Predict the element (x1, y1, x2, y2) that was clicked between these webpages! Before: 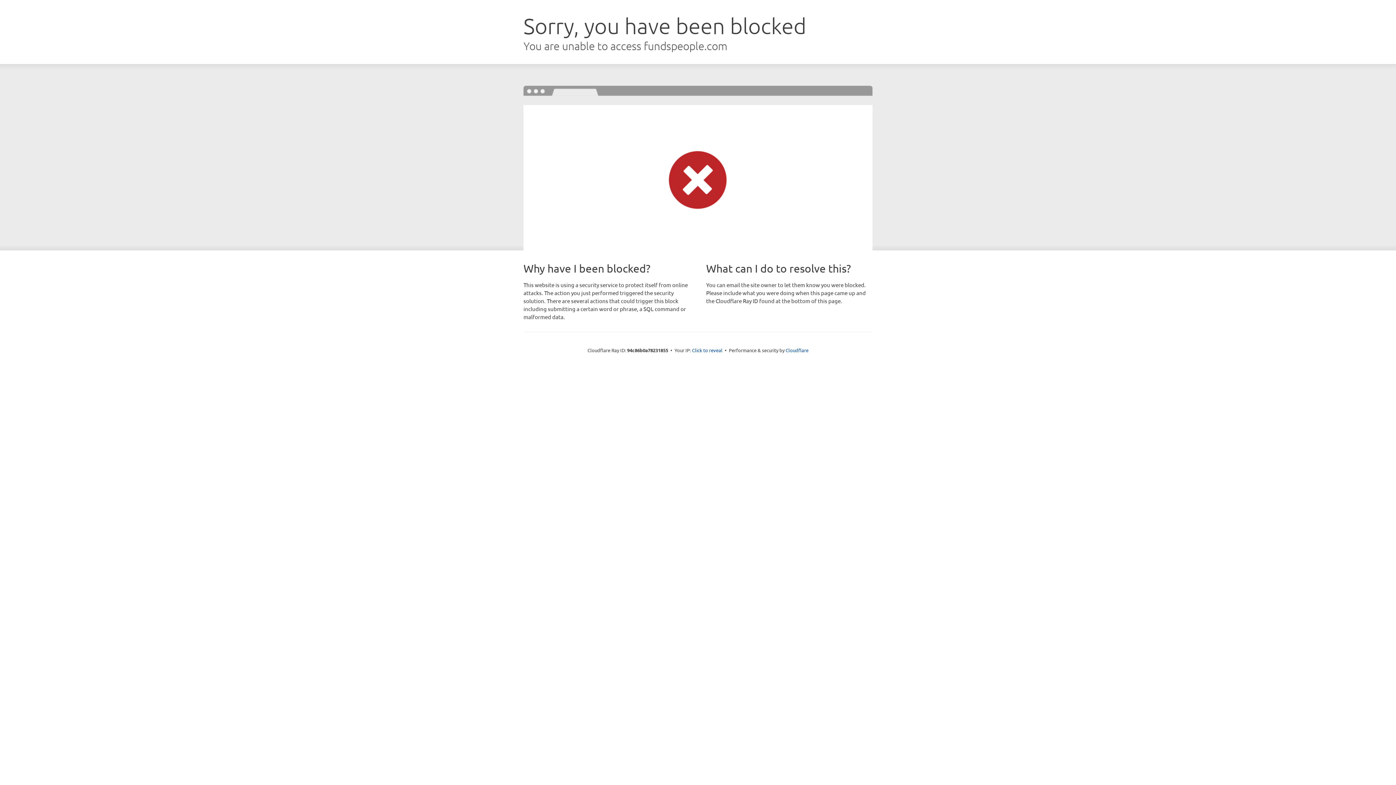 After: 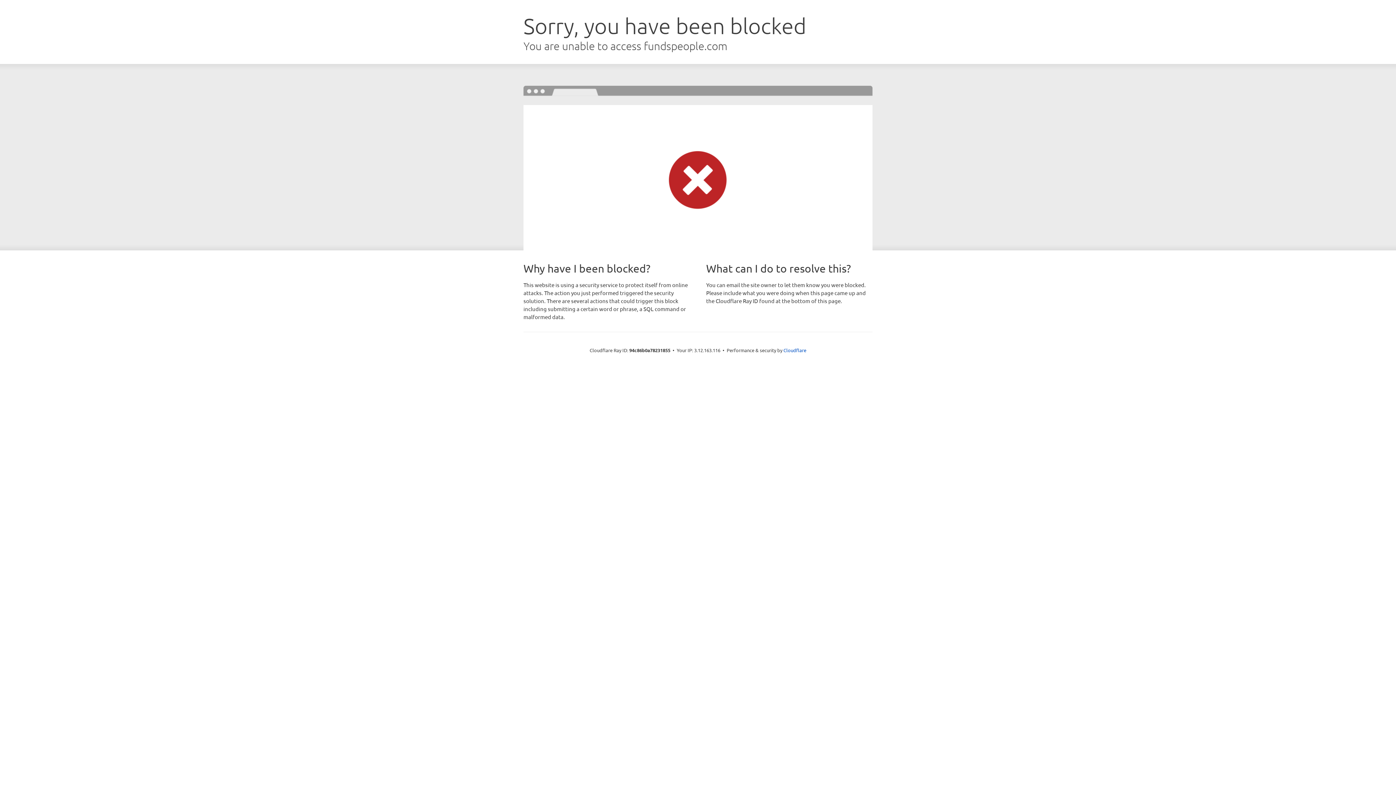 Action: label: Click to reveal bbox: (692, 346, 722, 353)